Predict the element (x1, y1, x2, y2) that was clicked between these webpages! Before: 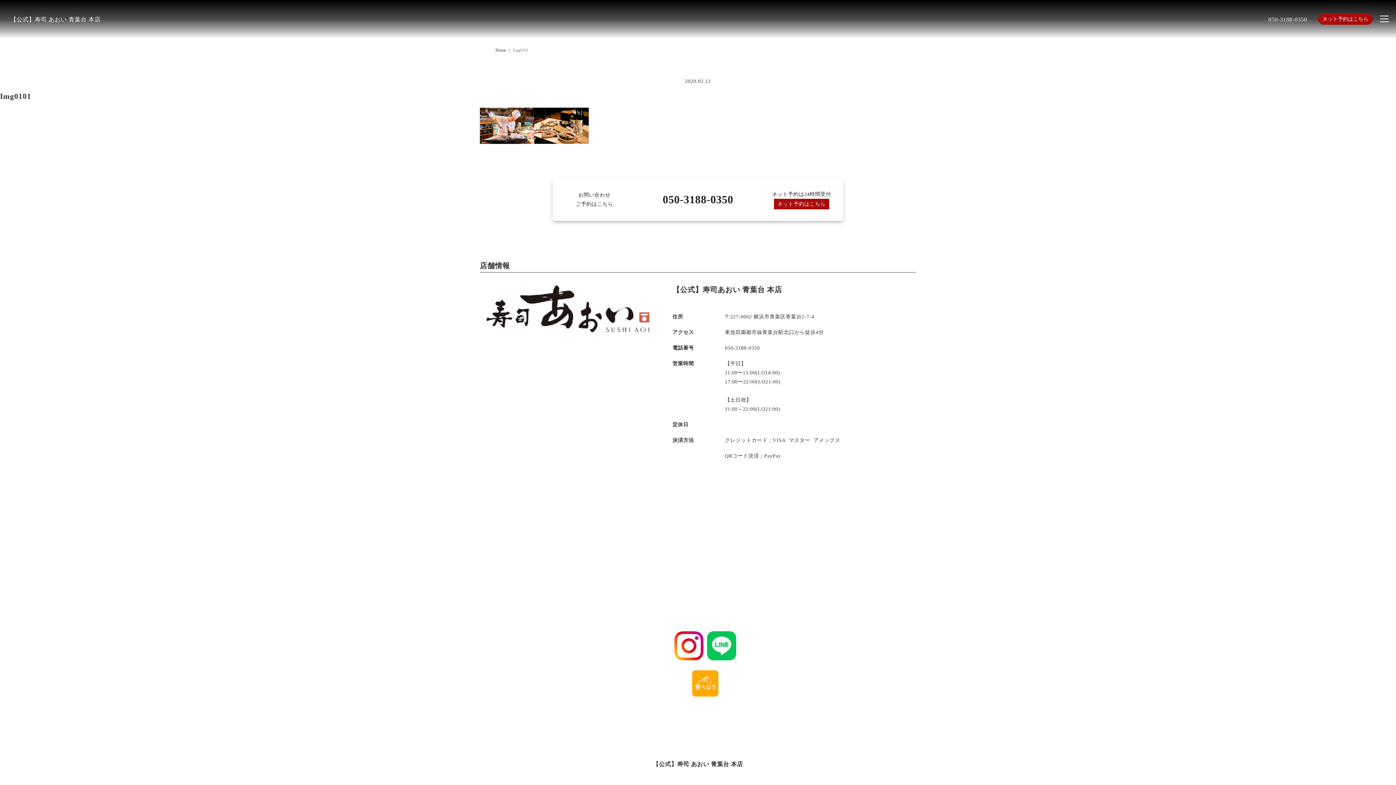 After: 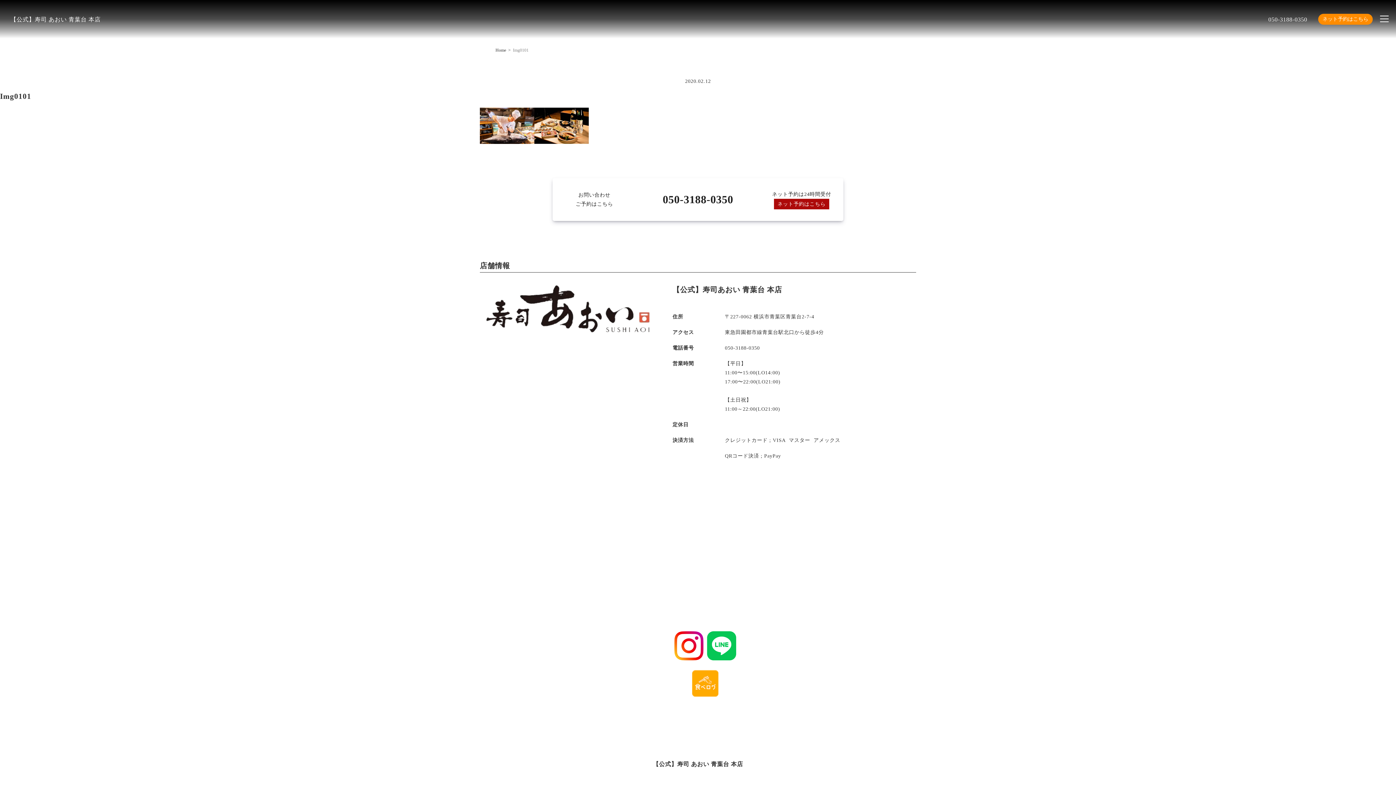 Action: label: ネット予約はこちら bbox: (1318, 13, 1373, 24)